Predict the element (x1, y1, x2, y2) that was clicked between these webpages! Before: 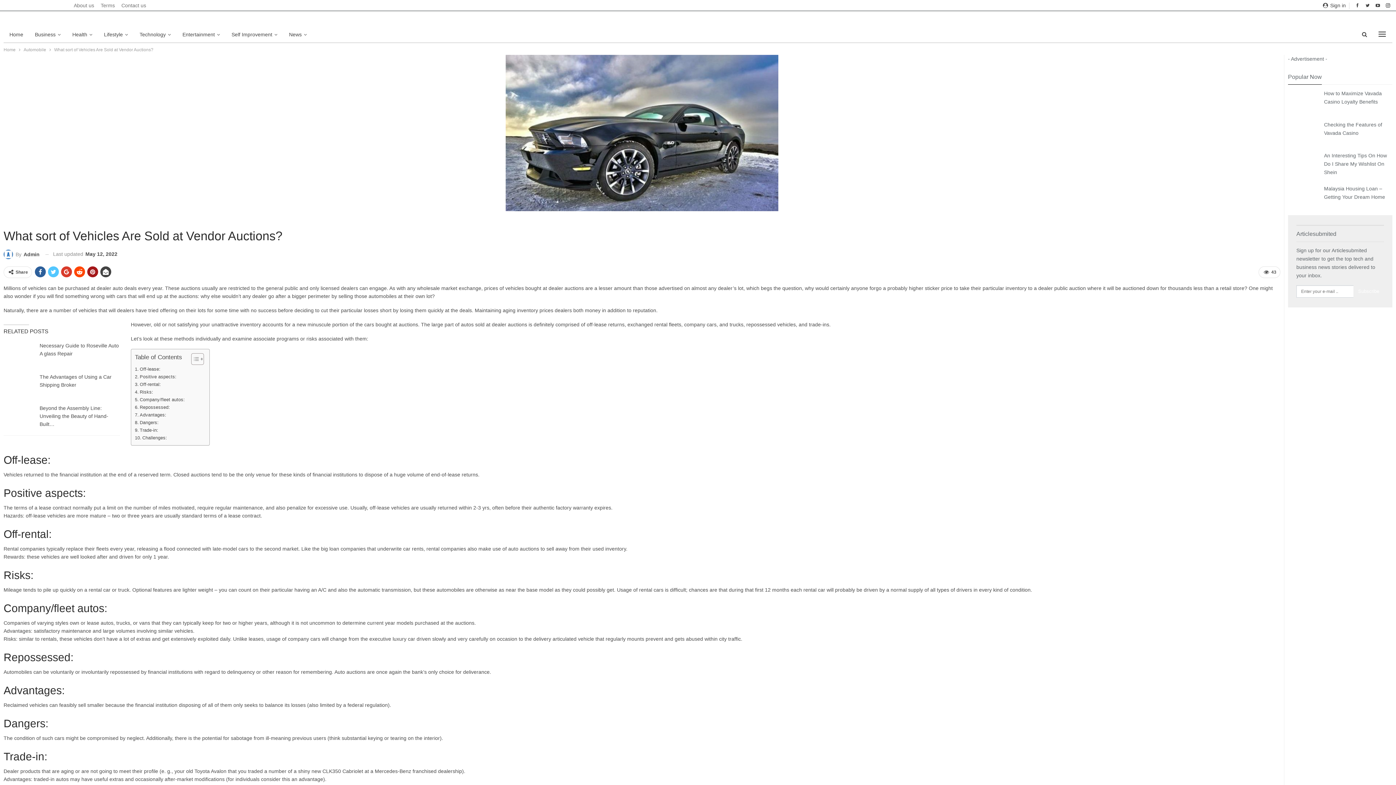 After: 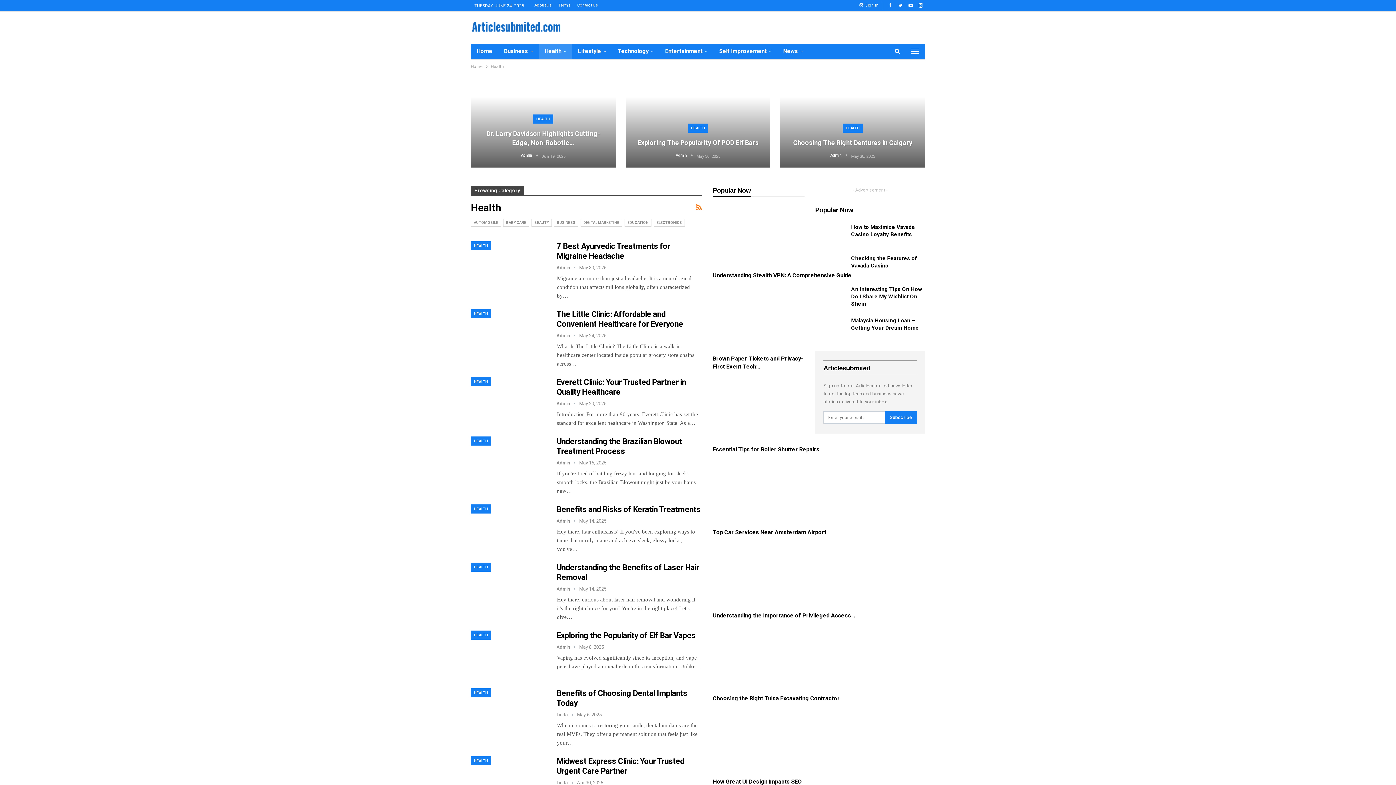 Action: bbox: (66, 26, 98, 42) label: Health